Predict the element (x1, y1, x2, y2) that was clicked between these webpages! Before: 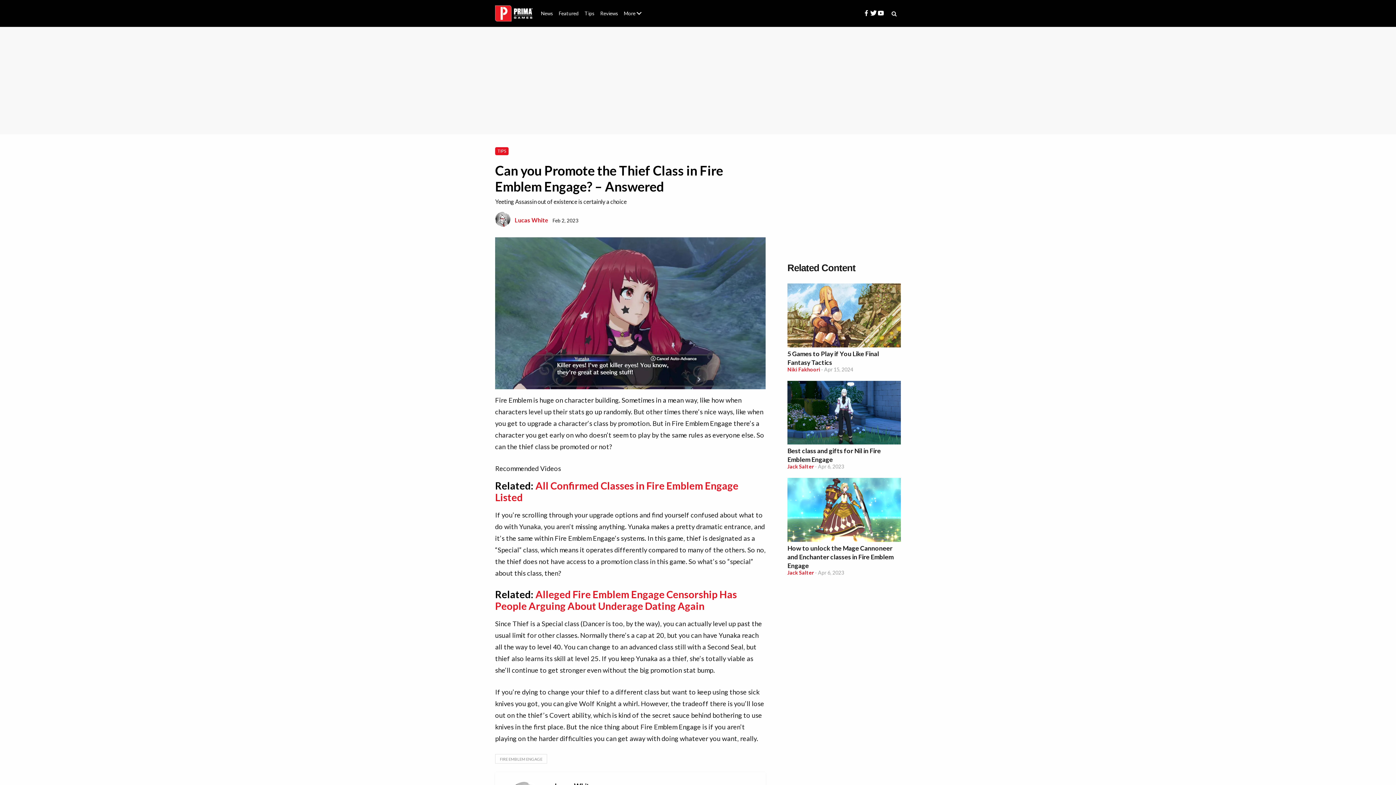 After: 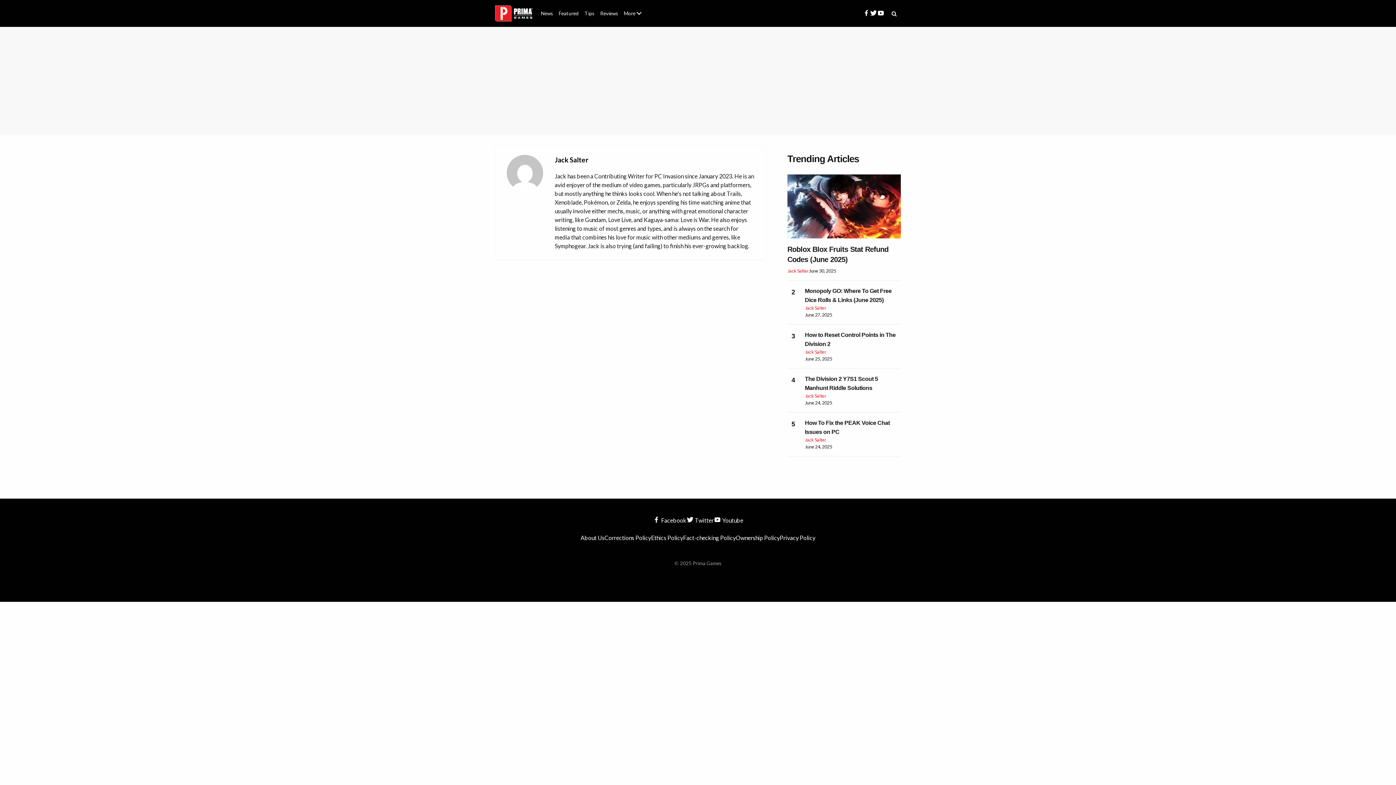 Action: bbox: (787, 569, 814, 575) label: Jack Salter